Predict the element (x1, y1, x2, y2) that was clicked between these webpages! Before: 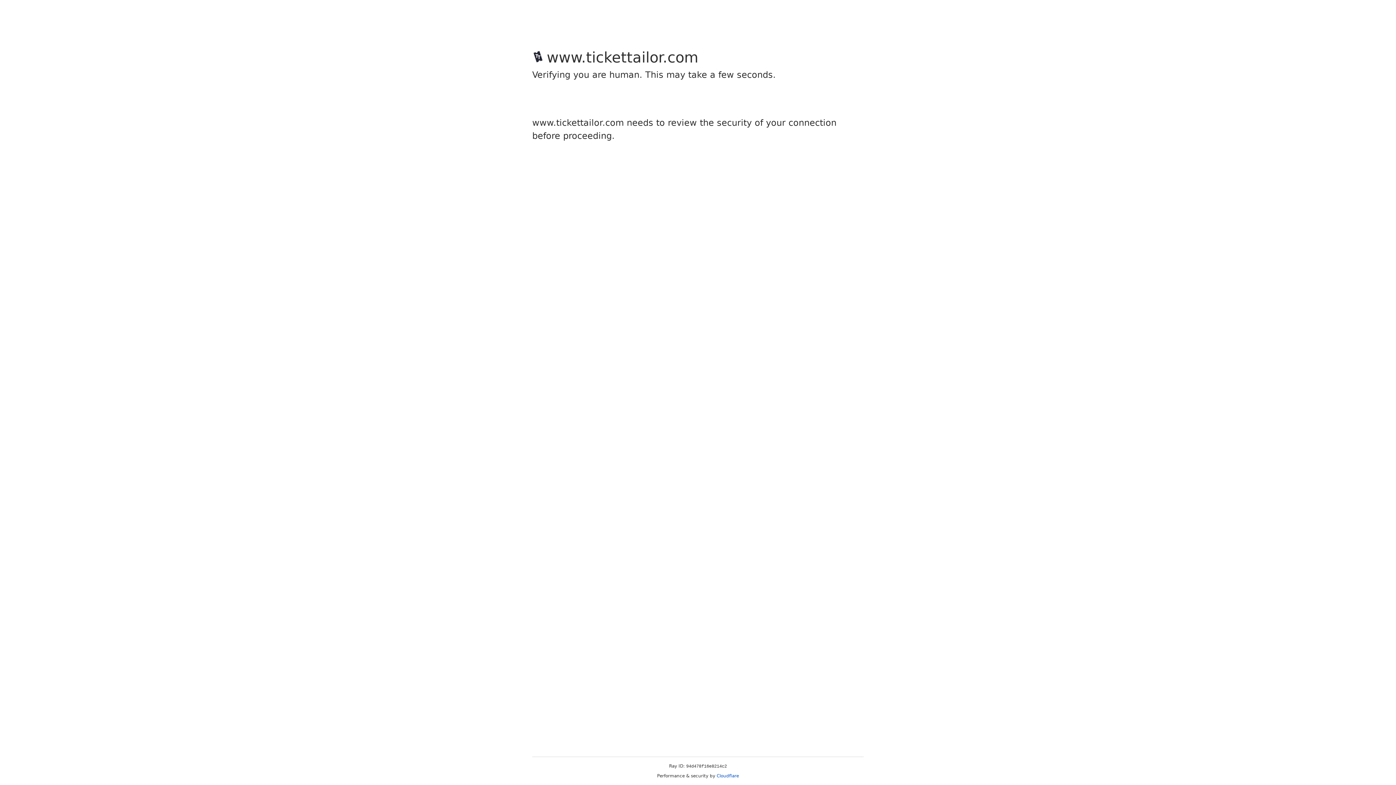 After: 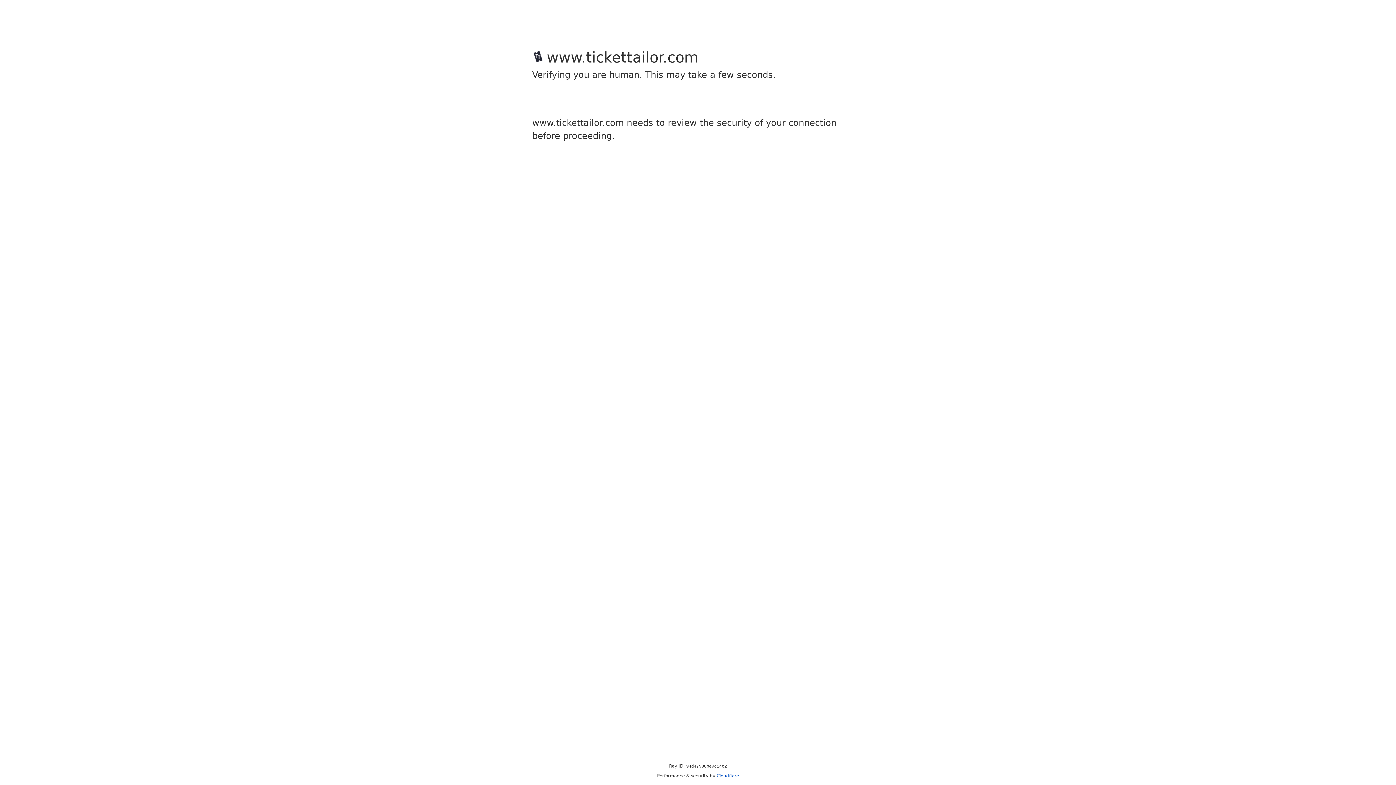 Action: bbox: (716, 773, 739, 778) label: Cloudflare